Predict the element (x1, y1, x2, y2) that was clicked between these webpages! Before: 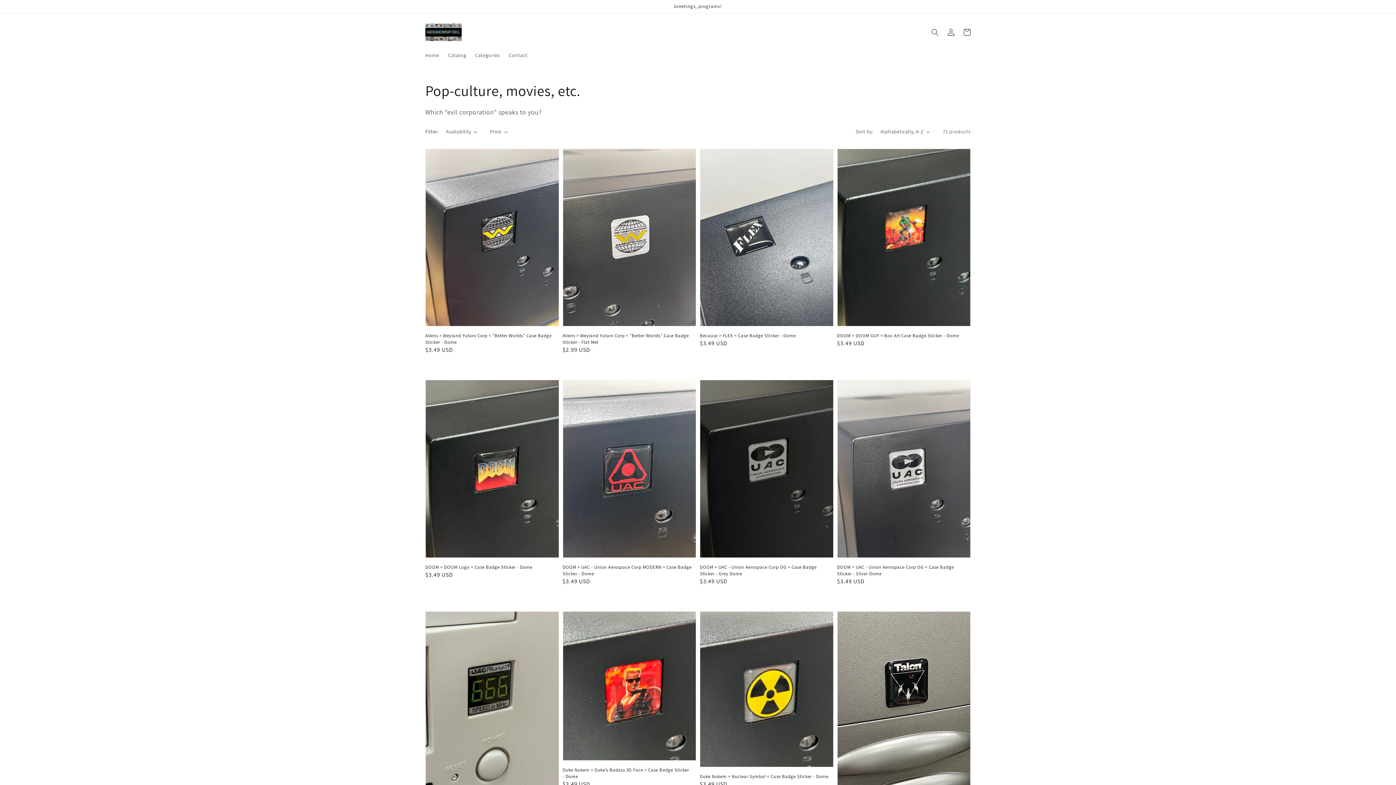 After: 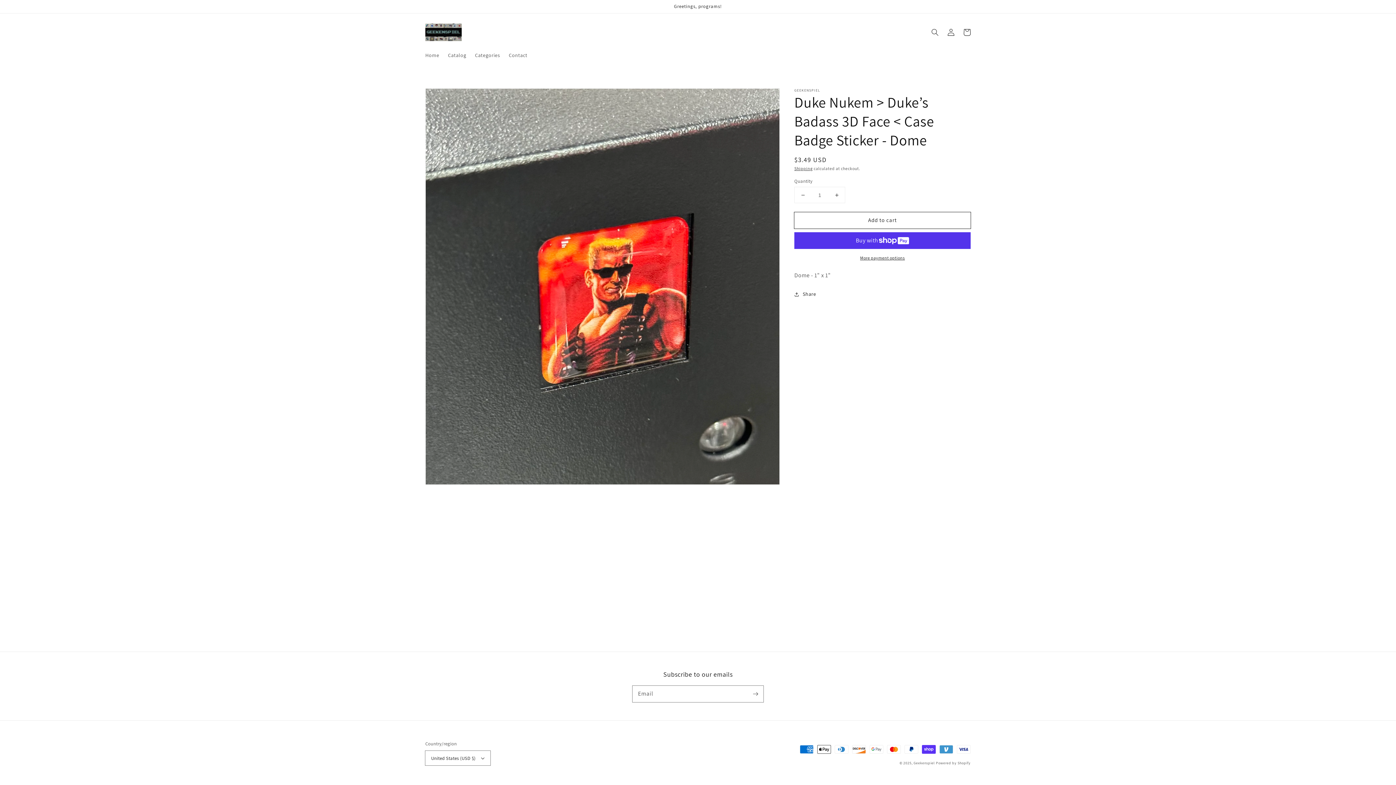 Action: bbox: (562, 767, 692, 780) label: Duke Nukem > Duke’s Badass 3D Face < Case Badge Sticker - Dome